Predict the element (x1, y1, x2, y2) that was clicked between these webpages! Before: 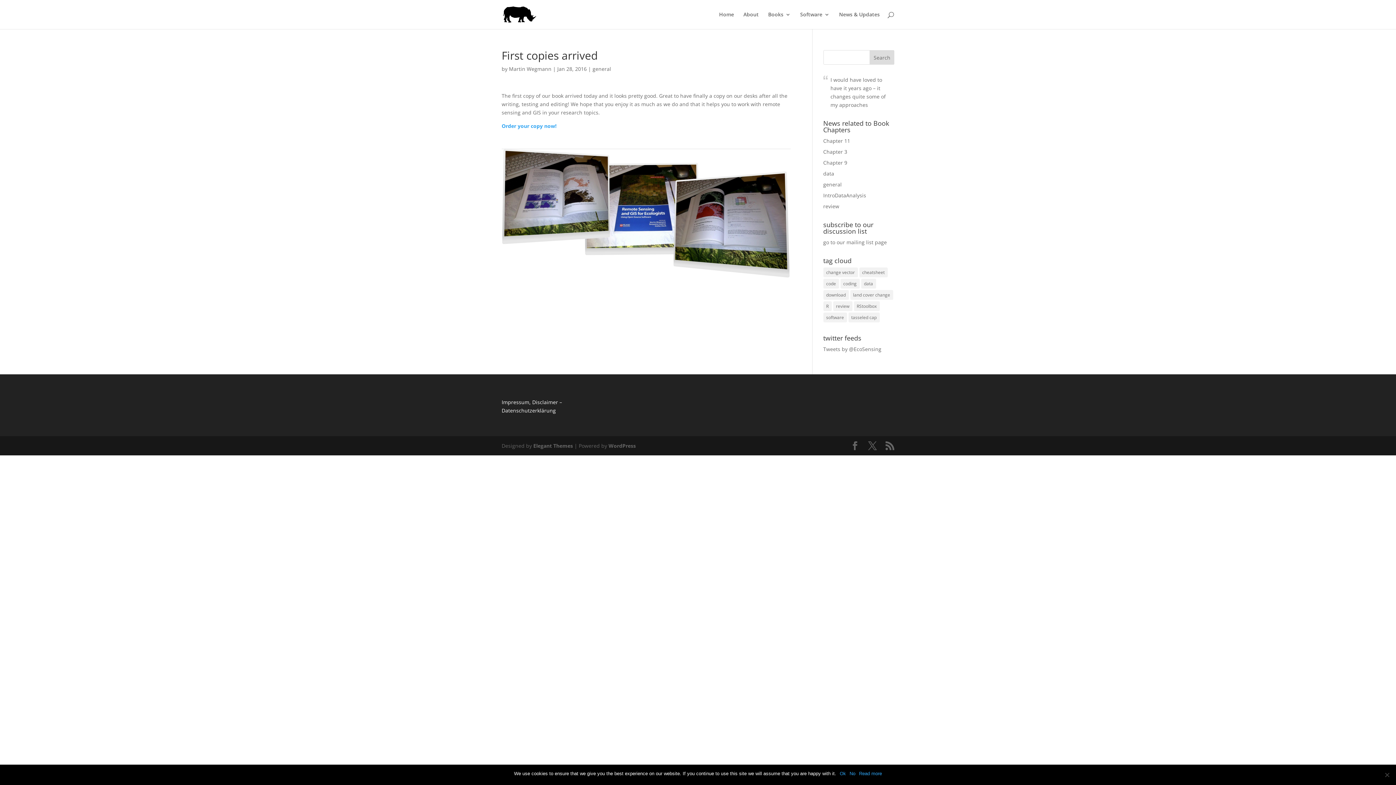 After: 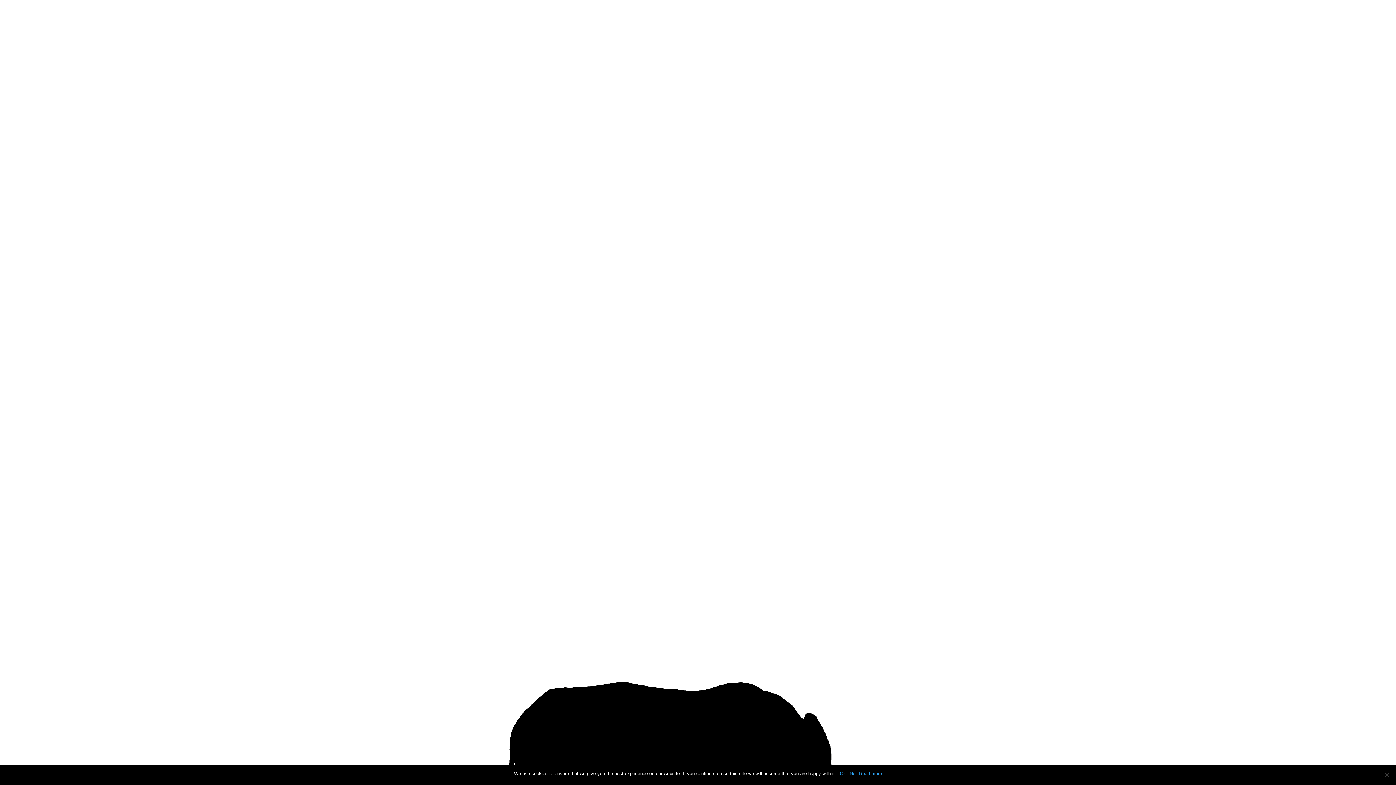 Action: label: Martin Wegmann bbox: (509, 65, 551, 72)